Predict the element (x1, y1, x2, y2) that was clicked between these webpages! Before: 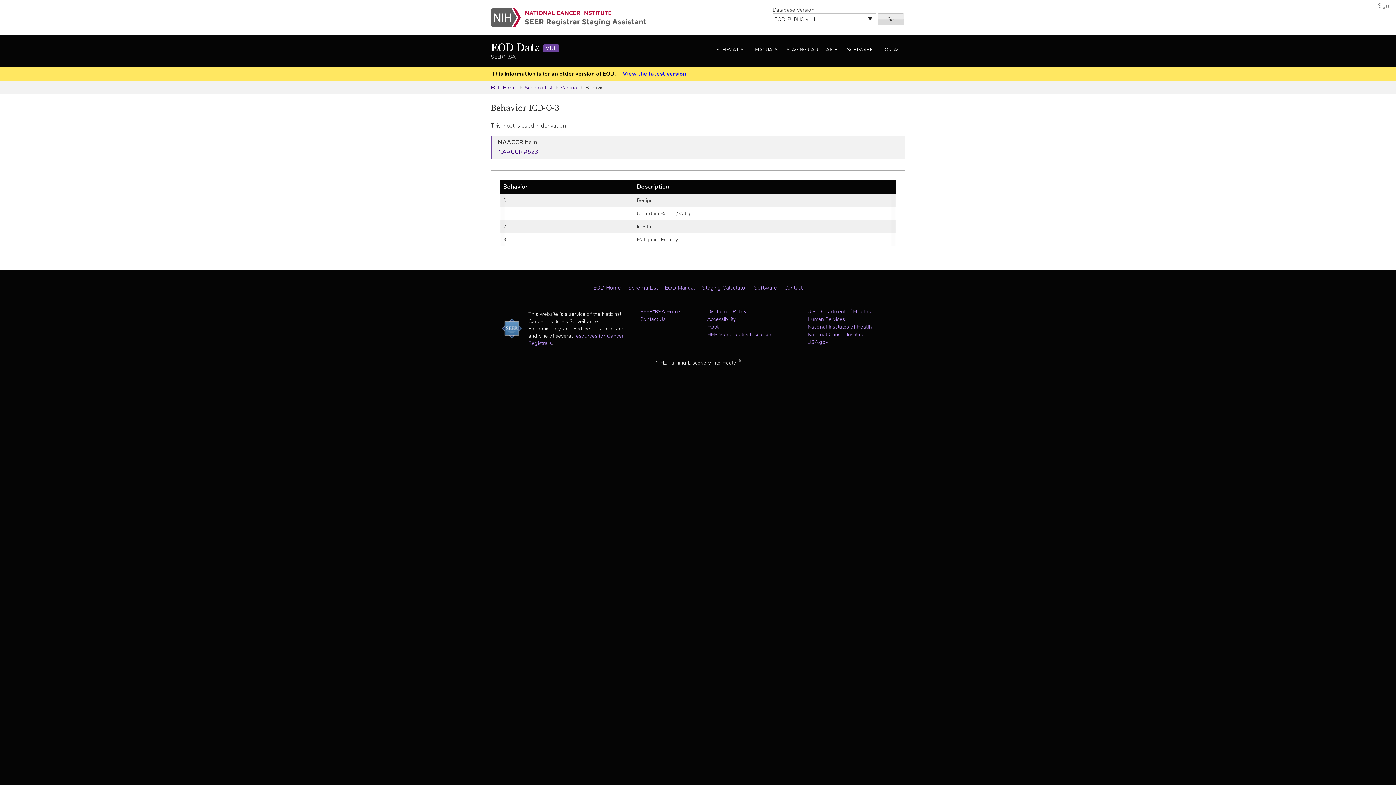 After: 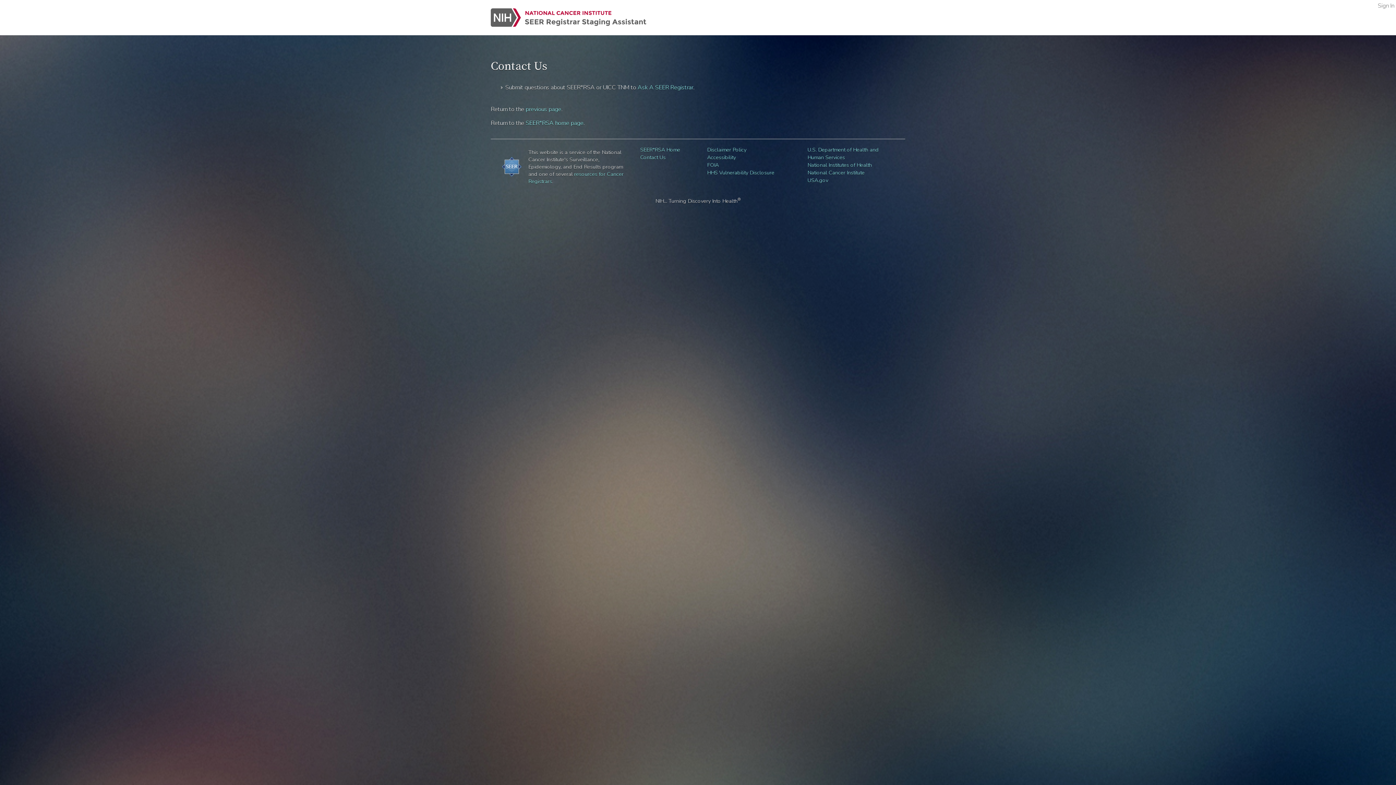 Action: bbox: (640, 315, 665, 322) label: Contact Us